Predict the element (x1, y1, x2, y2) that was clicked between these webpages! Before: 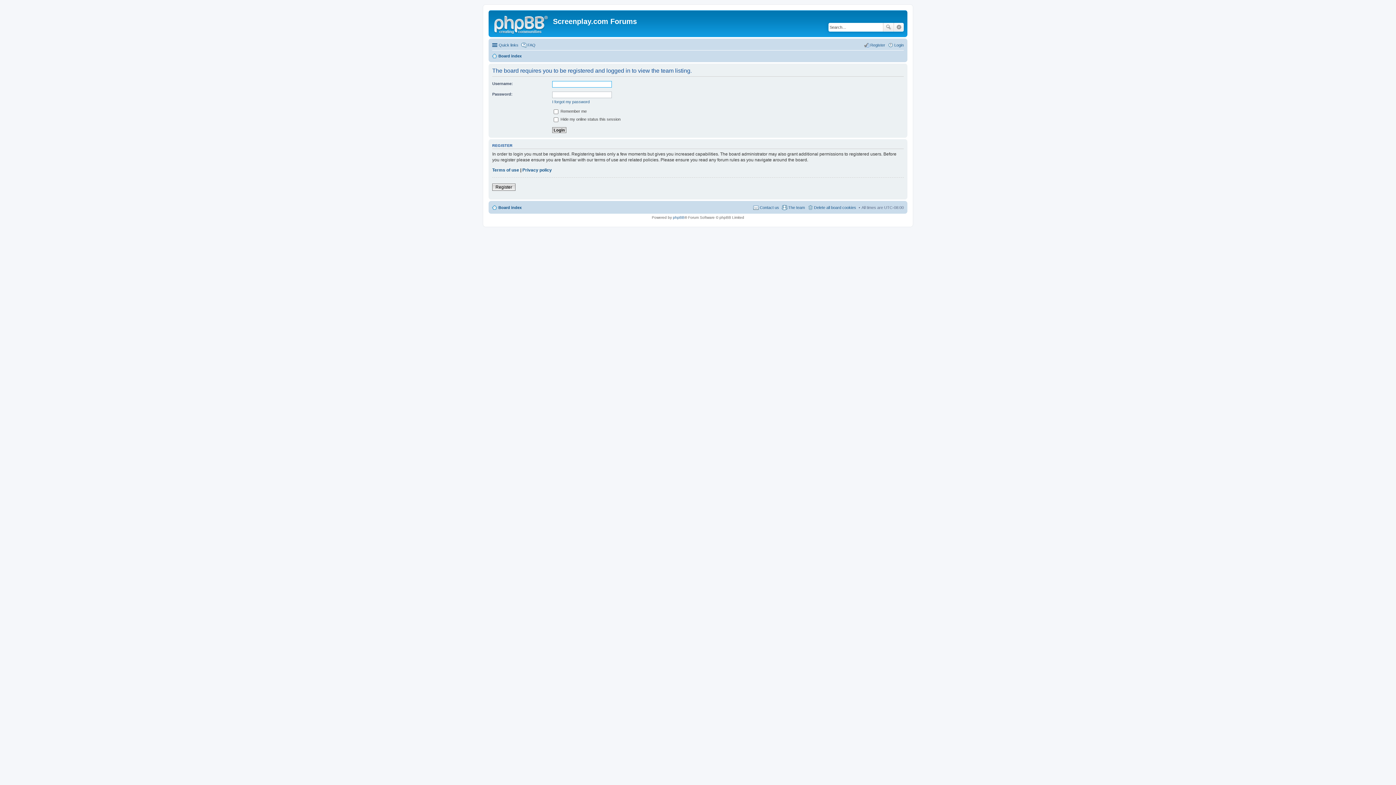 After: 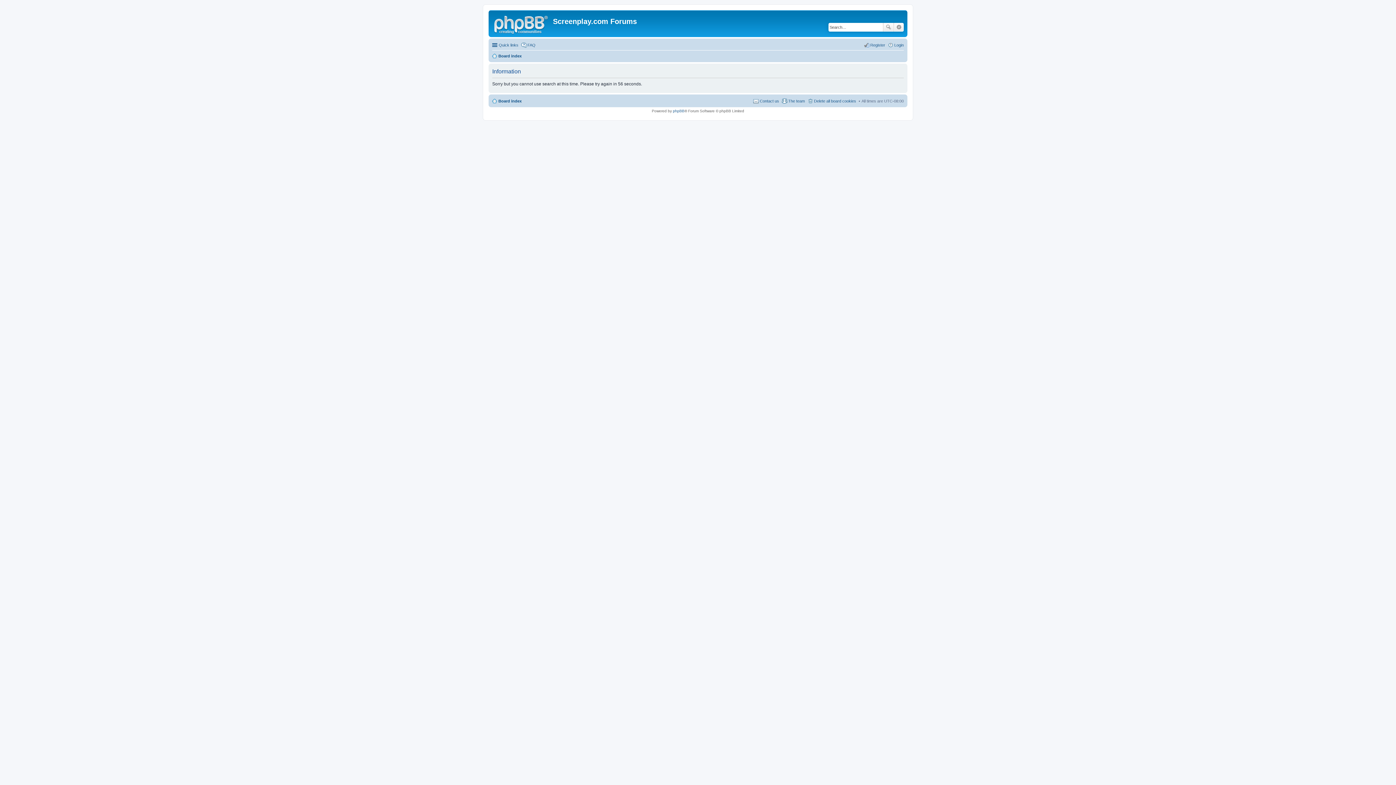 Action: label: Advanced search bbox: (894, 22, 904, 31)